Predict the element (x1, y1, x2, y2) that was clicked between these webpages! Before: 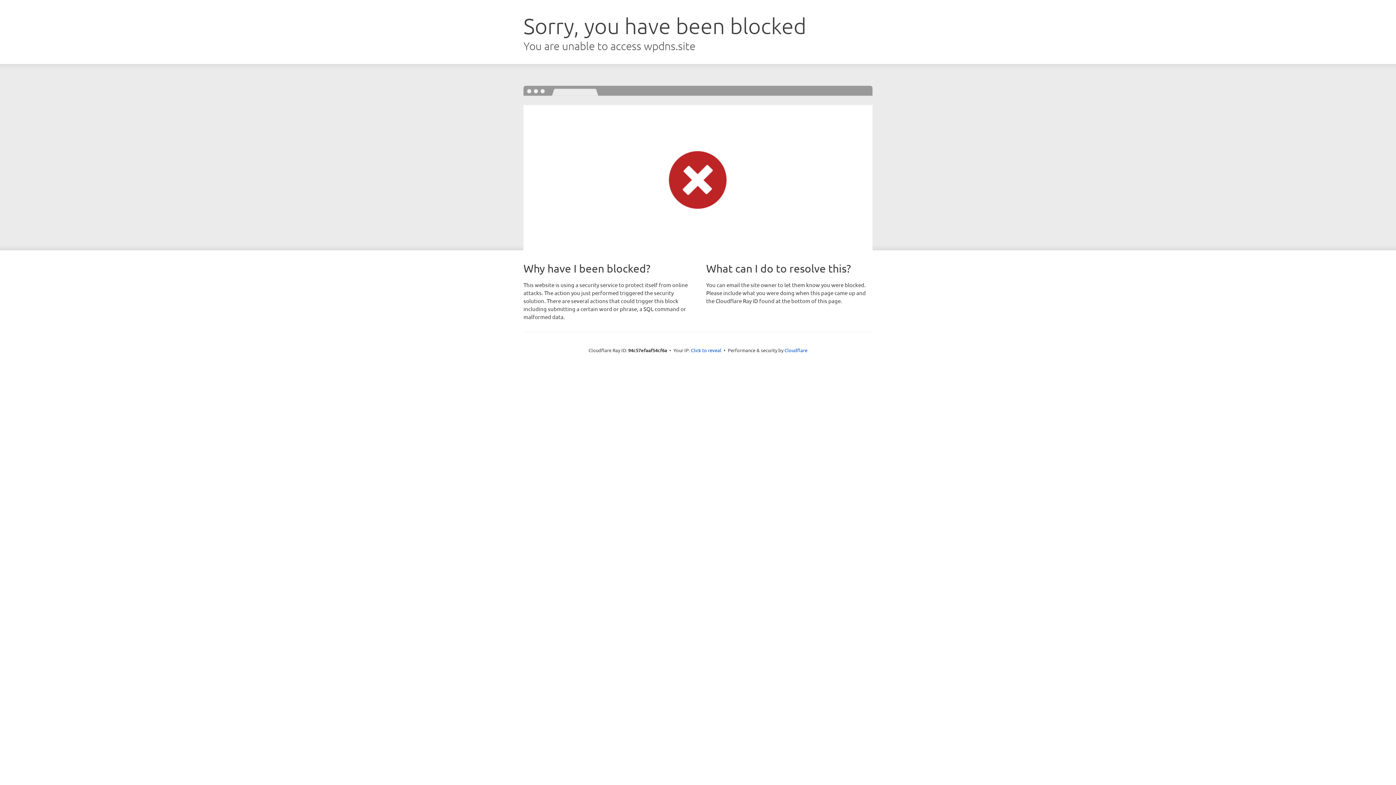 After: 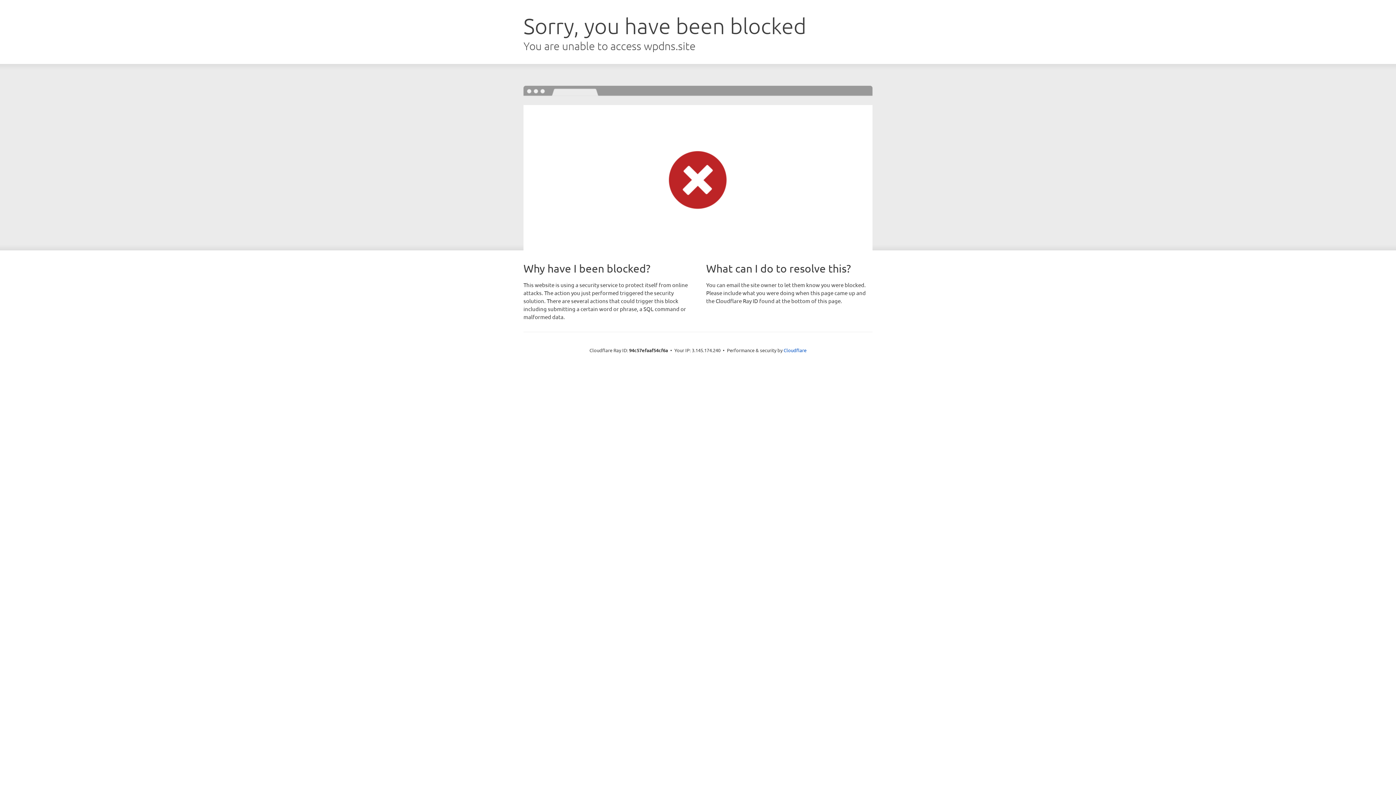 Action: label: Click to reveal bbox: (691, 346, 721, 353)